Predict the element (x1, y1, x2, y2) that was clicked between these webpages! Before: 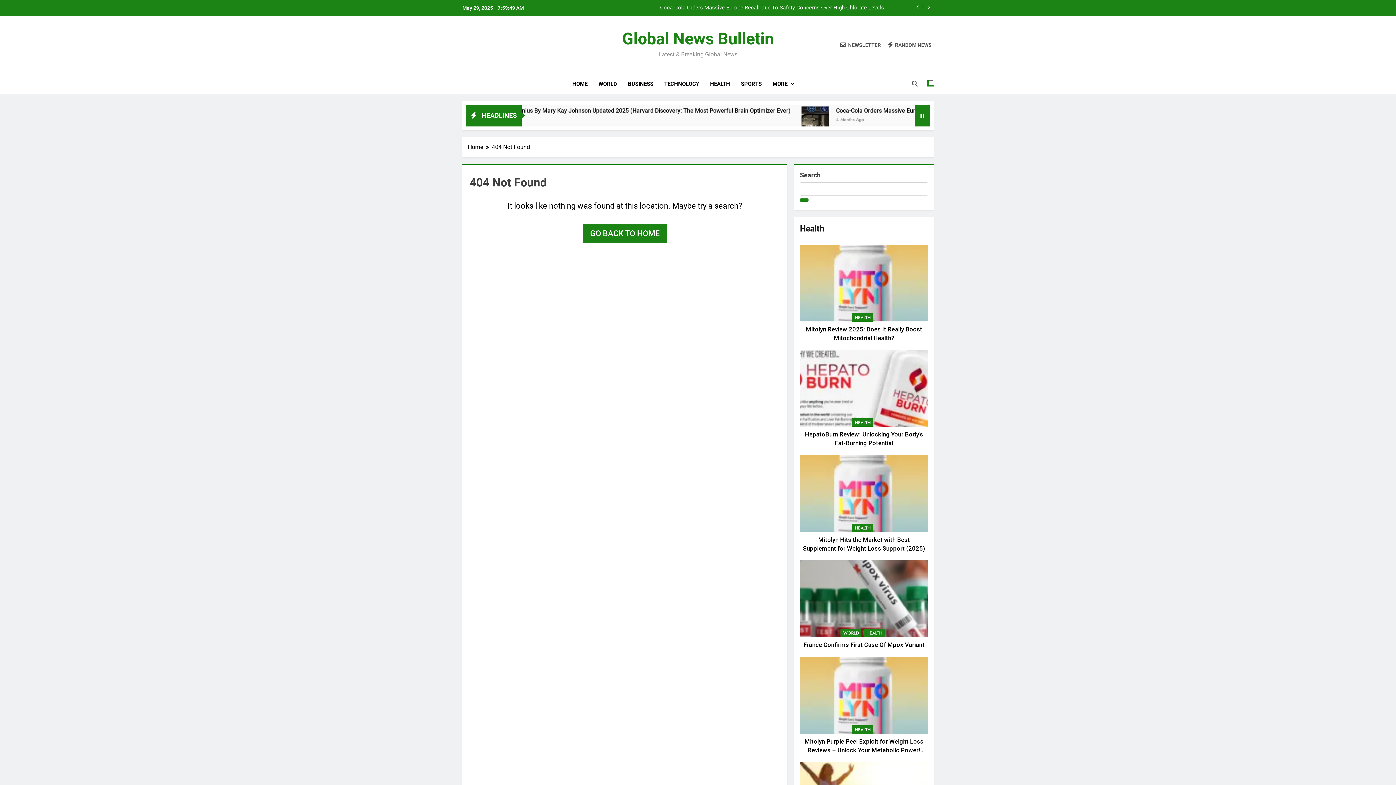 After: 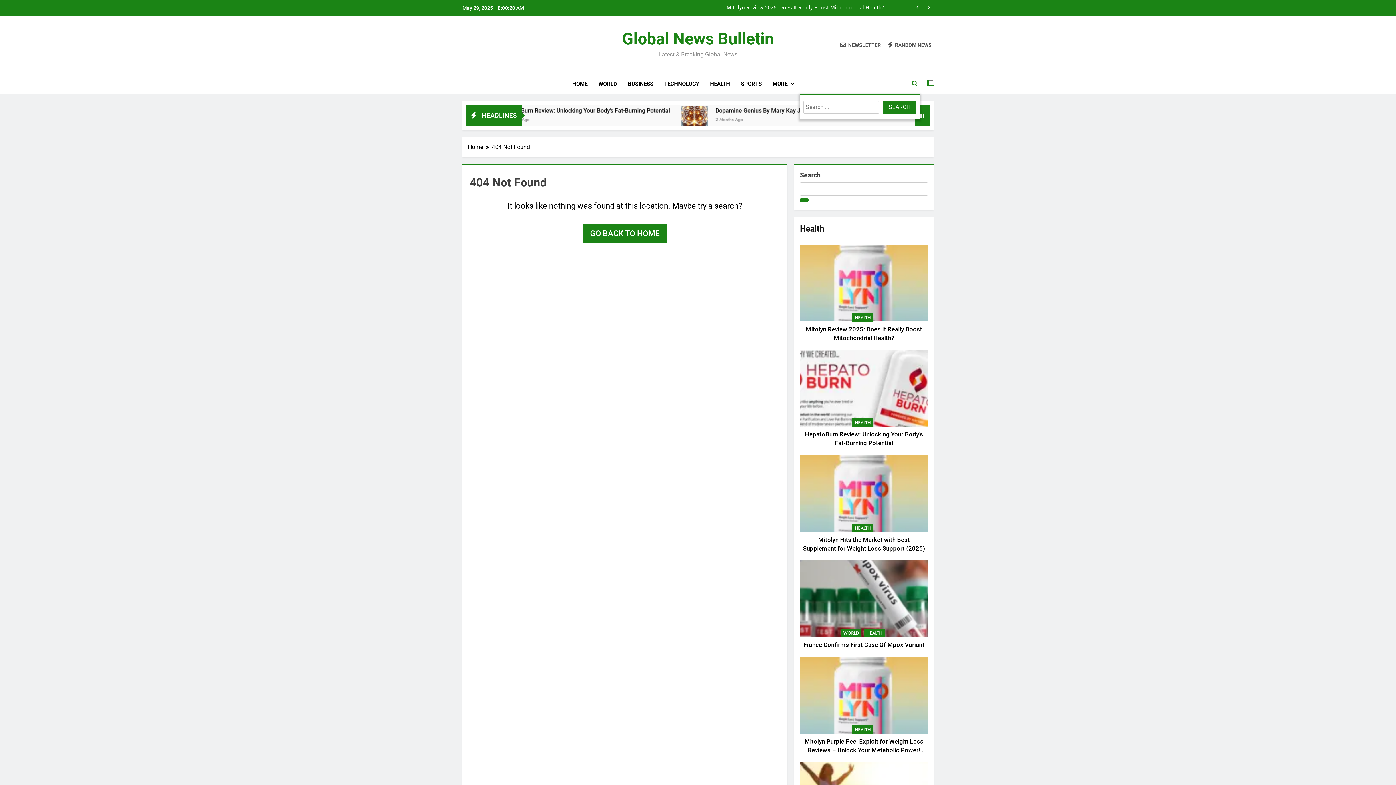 Action: bbox: (912, 80, 917, 86)